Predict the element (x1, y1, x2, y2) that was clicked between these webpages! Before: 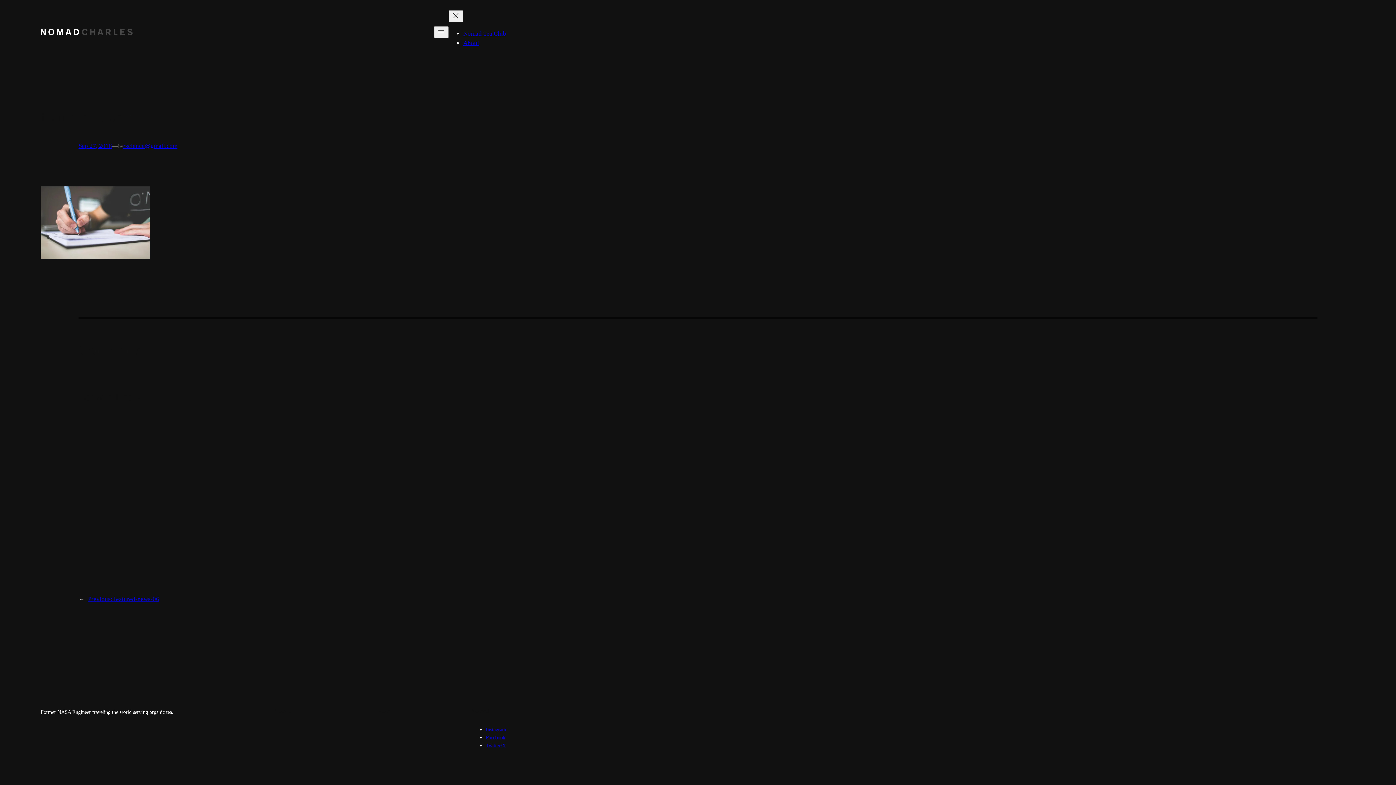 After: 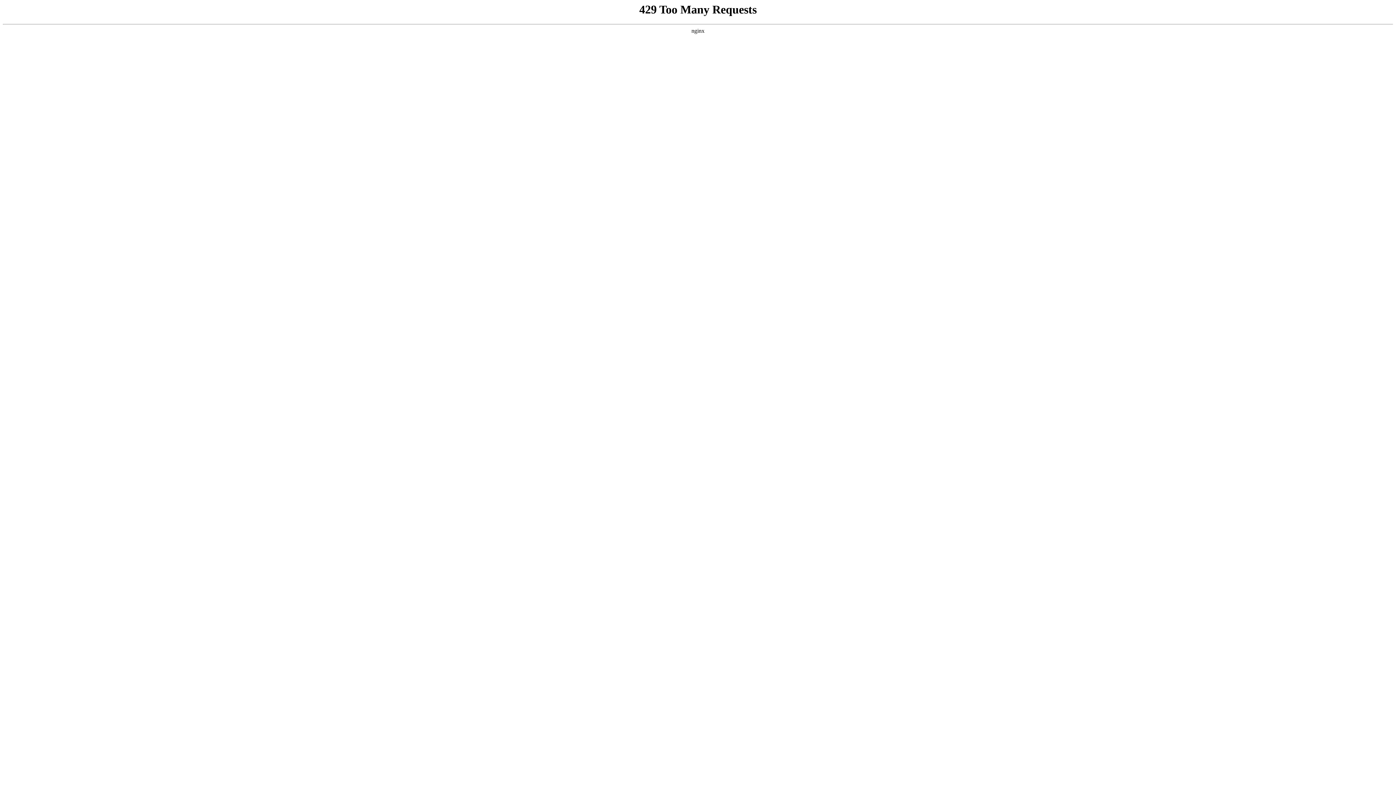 Action: bbox: (40, 28, 132, 35)